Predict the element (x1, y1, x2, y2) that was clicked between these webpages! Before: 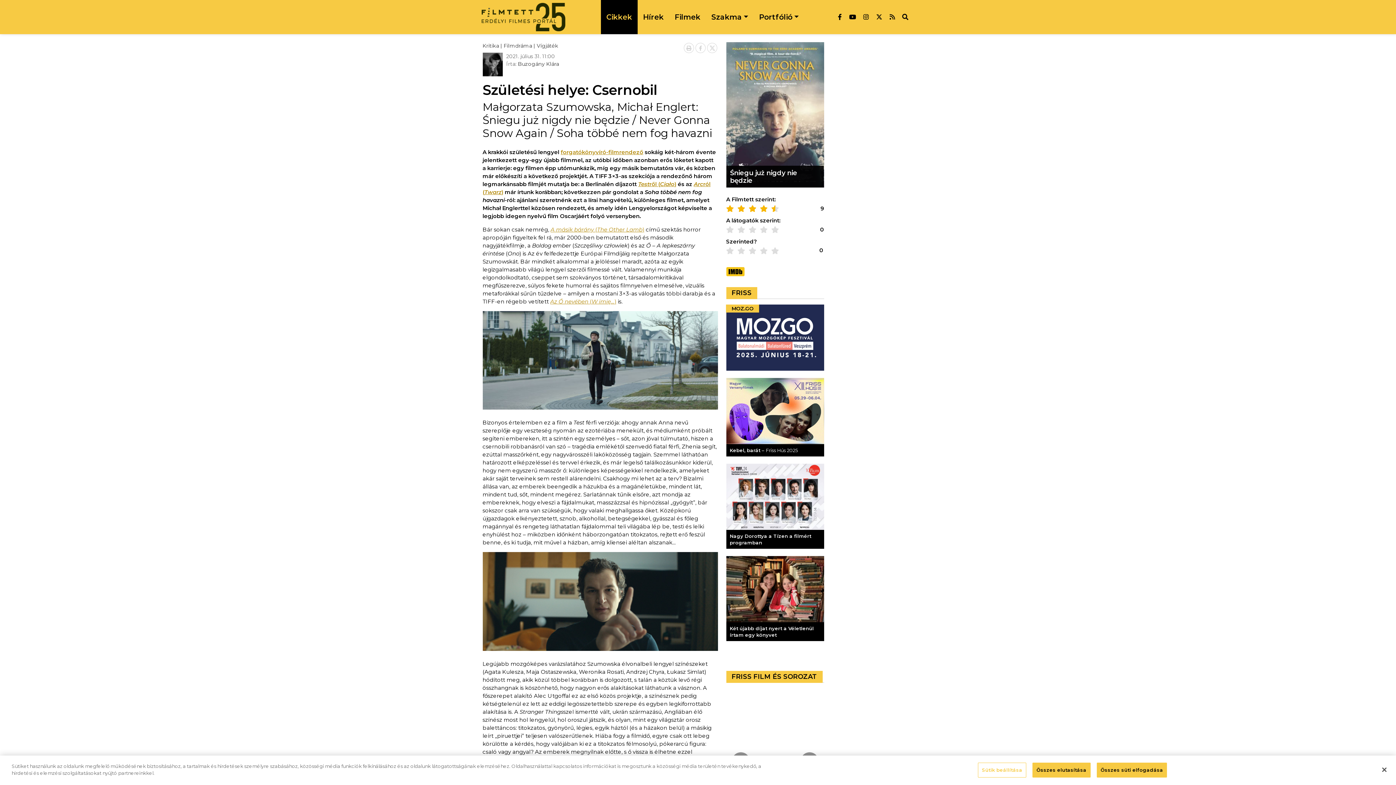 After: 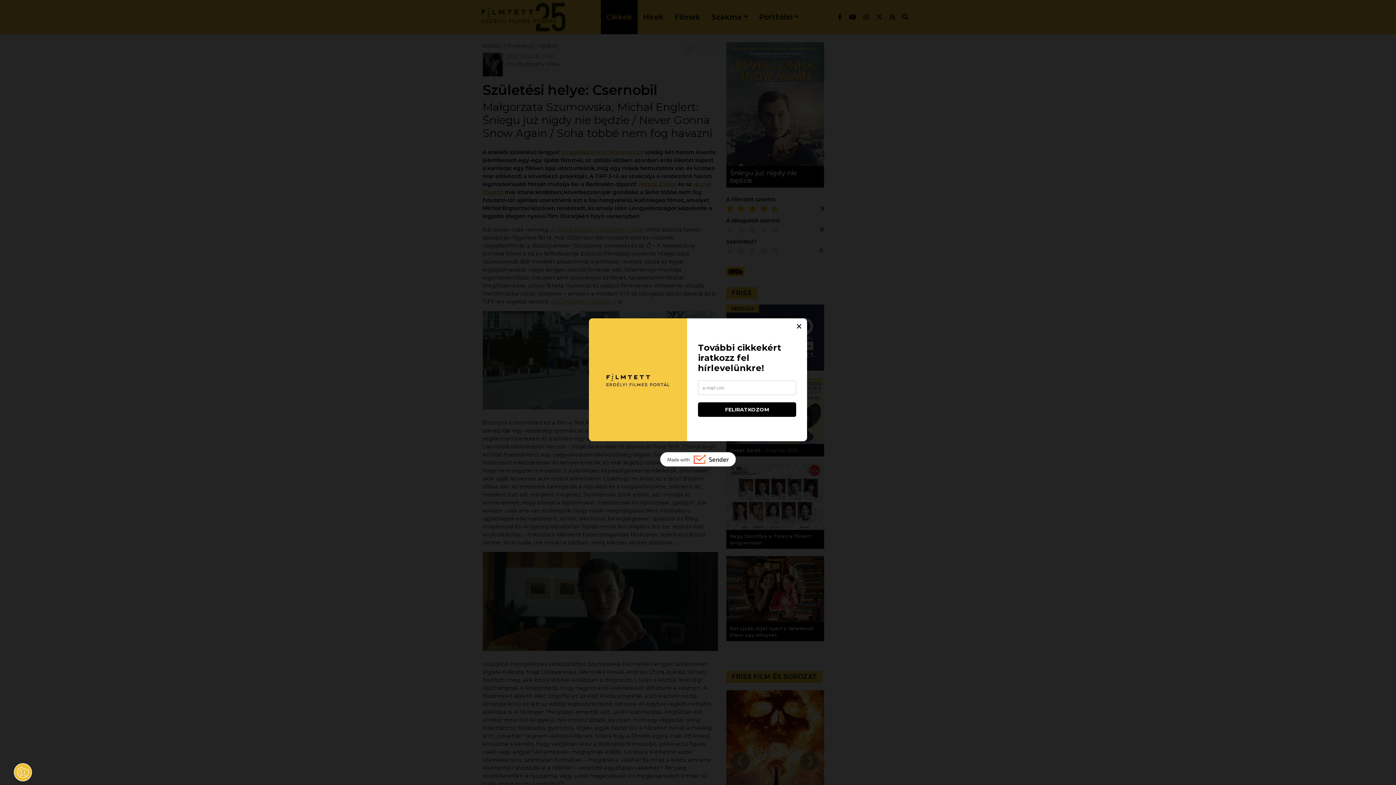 Action: label: Összes elutasítása bbox: (1032, 762, 1090, 777)